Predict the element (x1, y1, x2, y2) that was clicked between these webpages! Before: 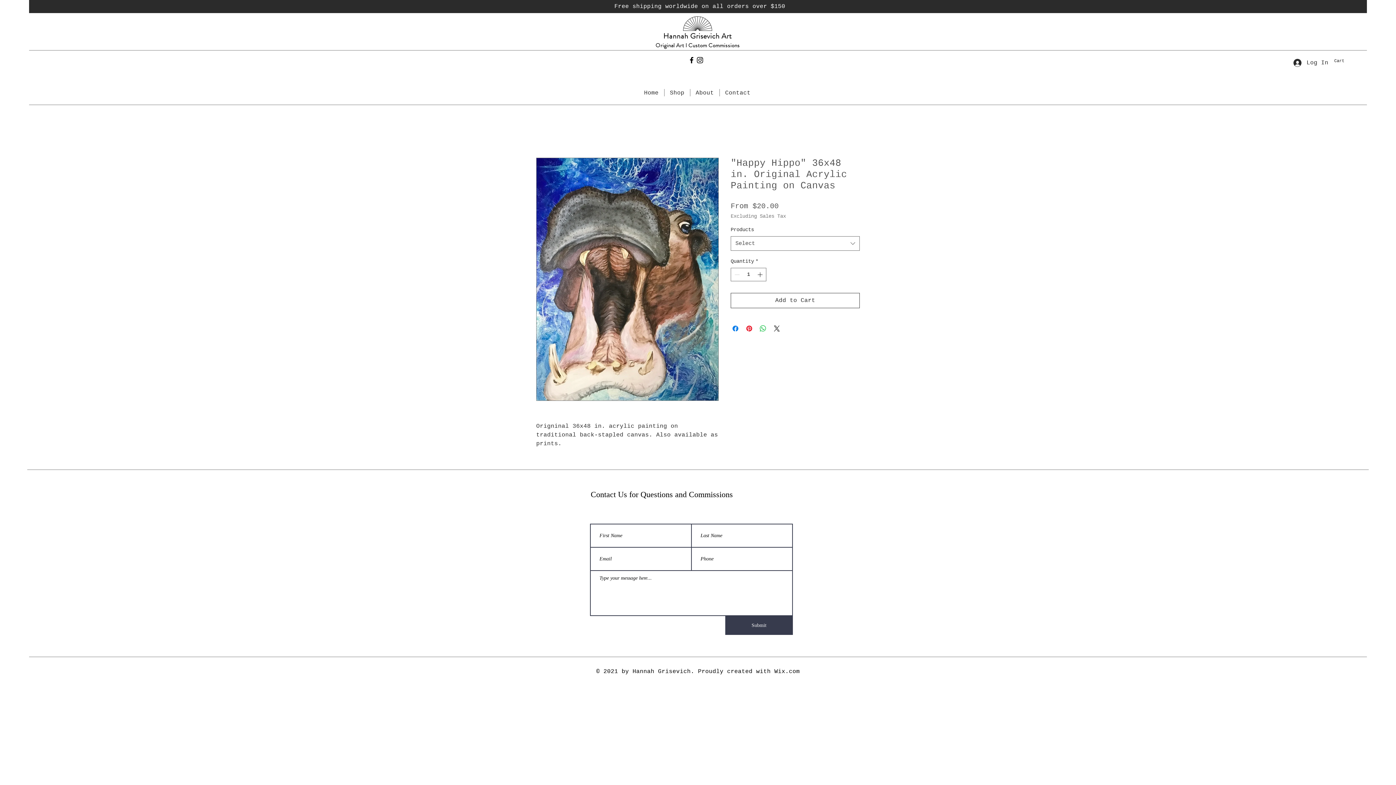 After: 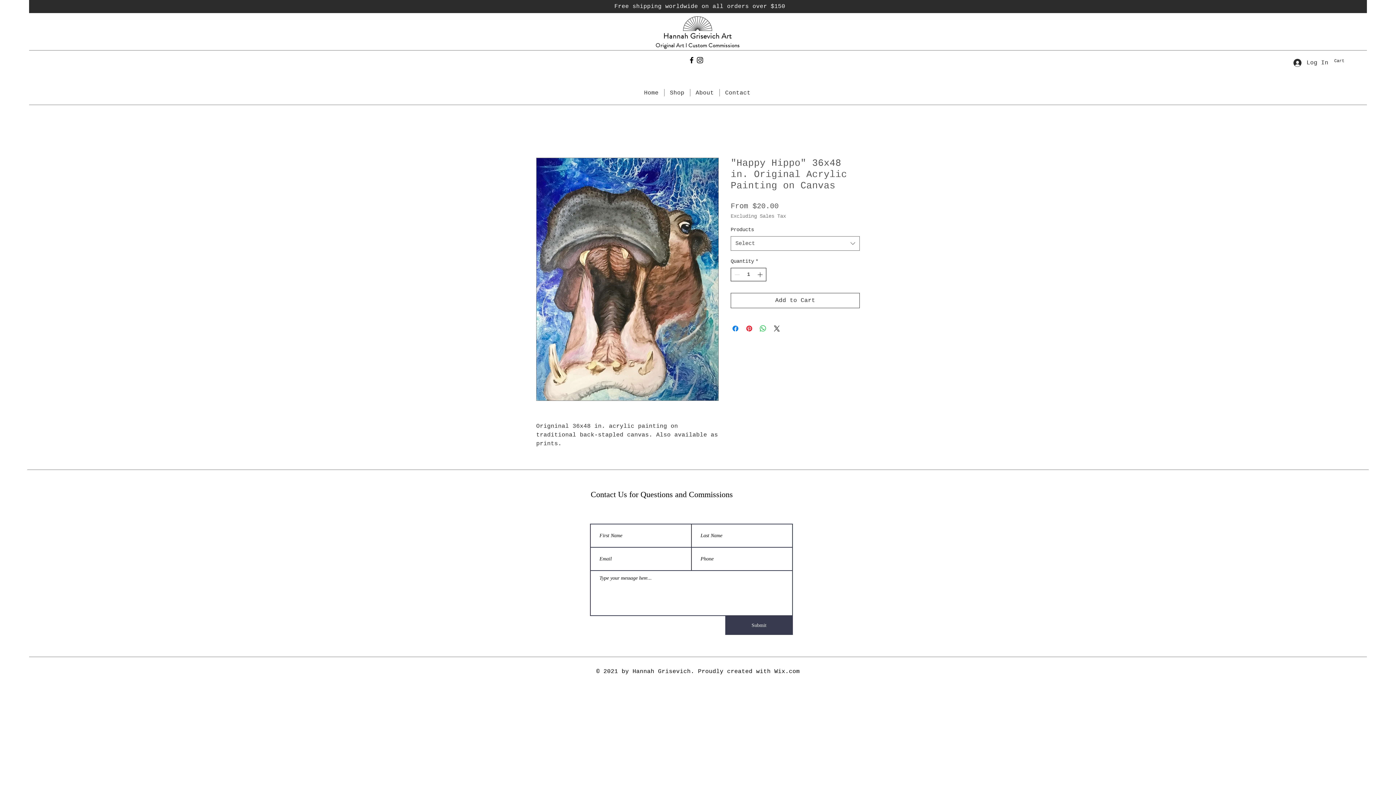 Action: label: Increment bbox: (756, 268, 765, 281)